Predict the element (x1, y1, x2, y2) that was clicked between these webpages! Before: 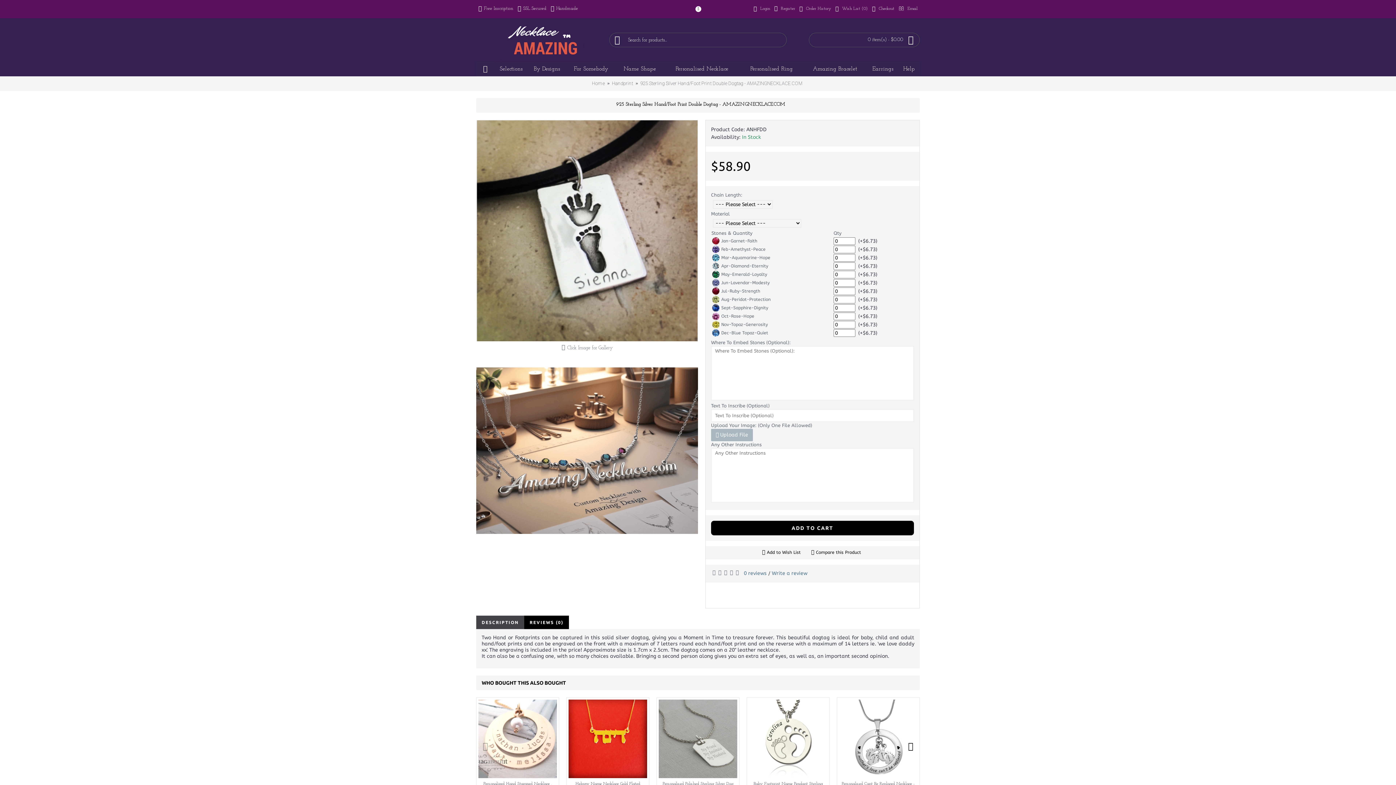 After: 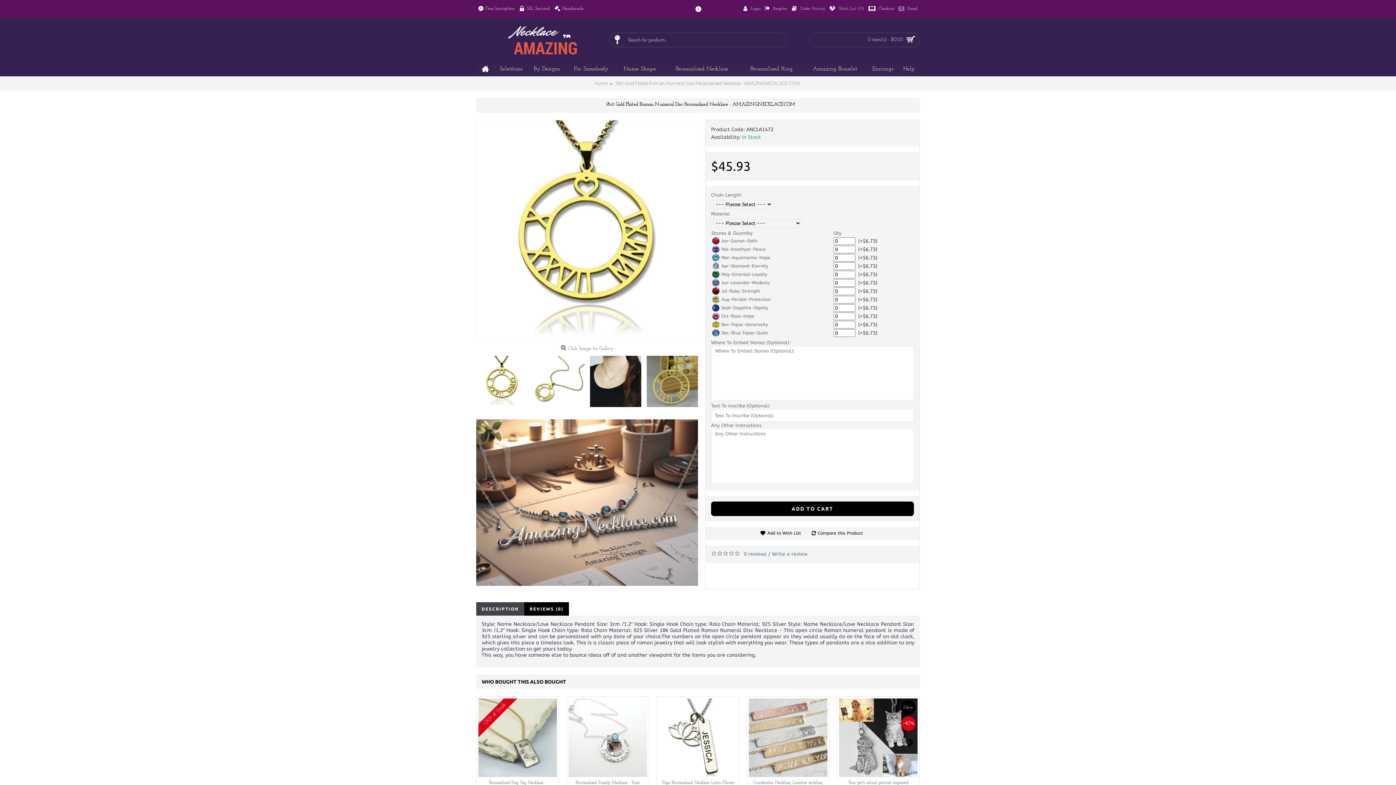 Action: bbox: (749, 700, 827, 778)